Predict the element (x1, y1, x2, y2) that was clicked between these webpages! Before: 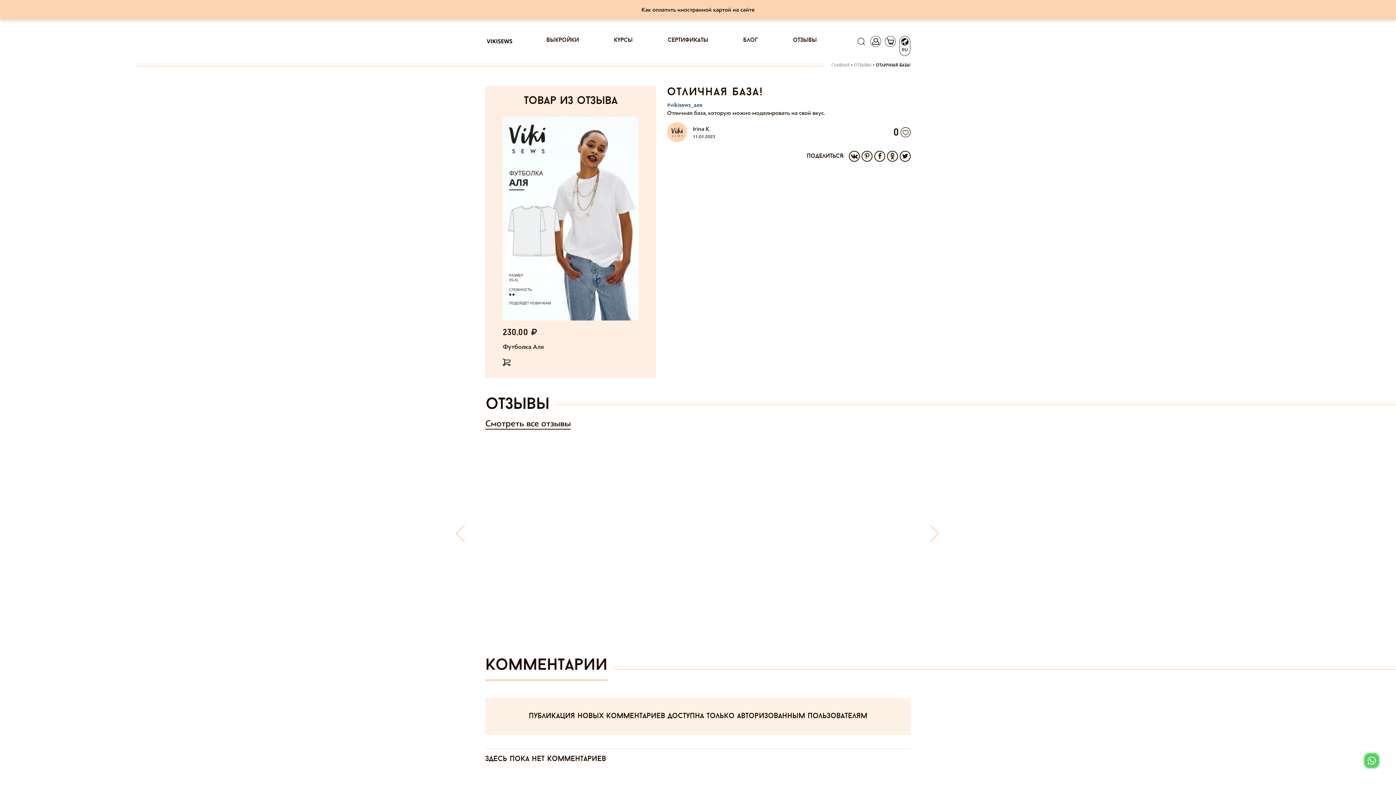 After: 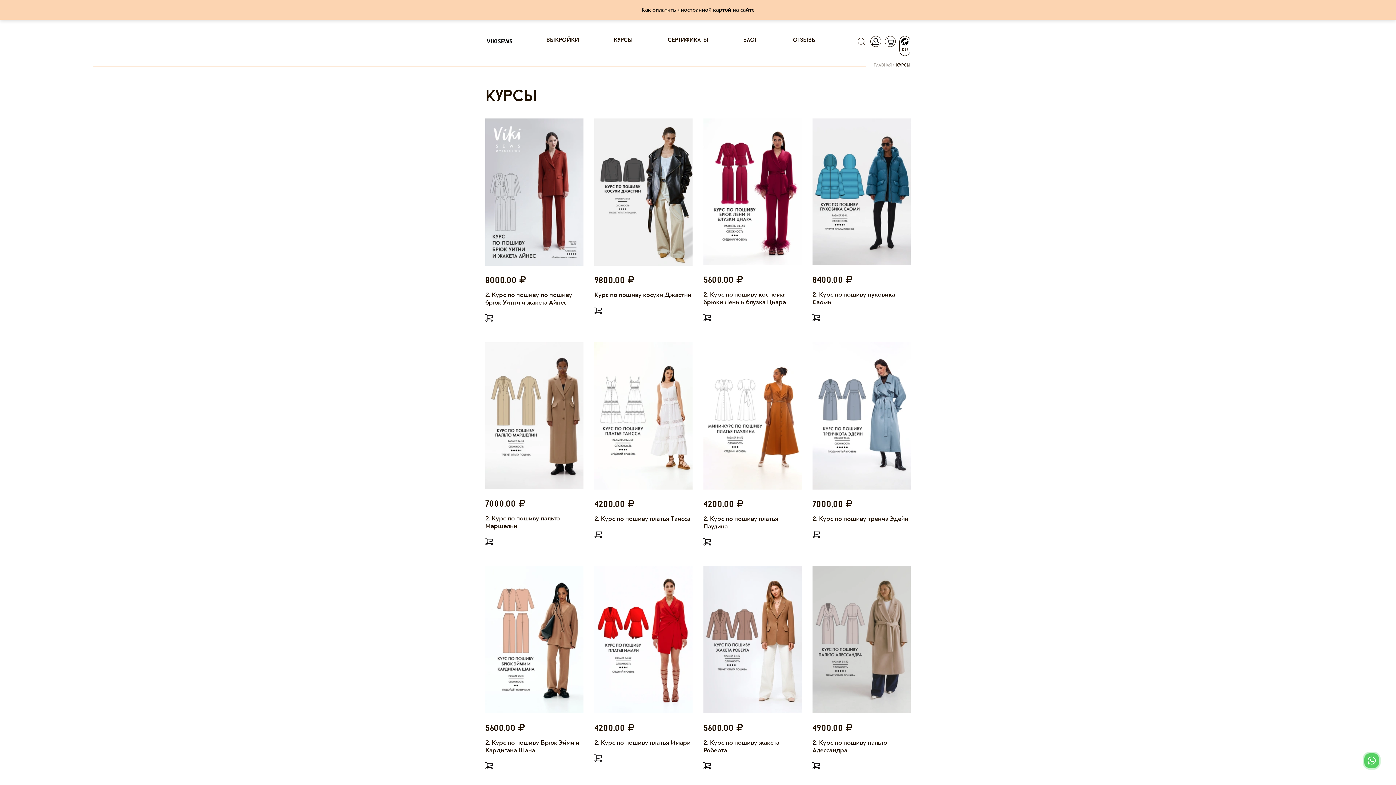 Action: bbox: (614, 35, 632, 46) label: курсы